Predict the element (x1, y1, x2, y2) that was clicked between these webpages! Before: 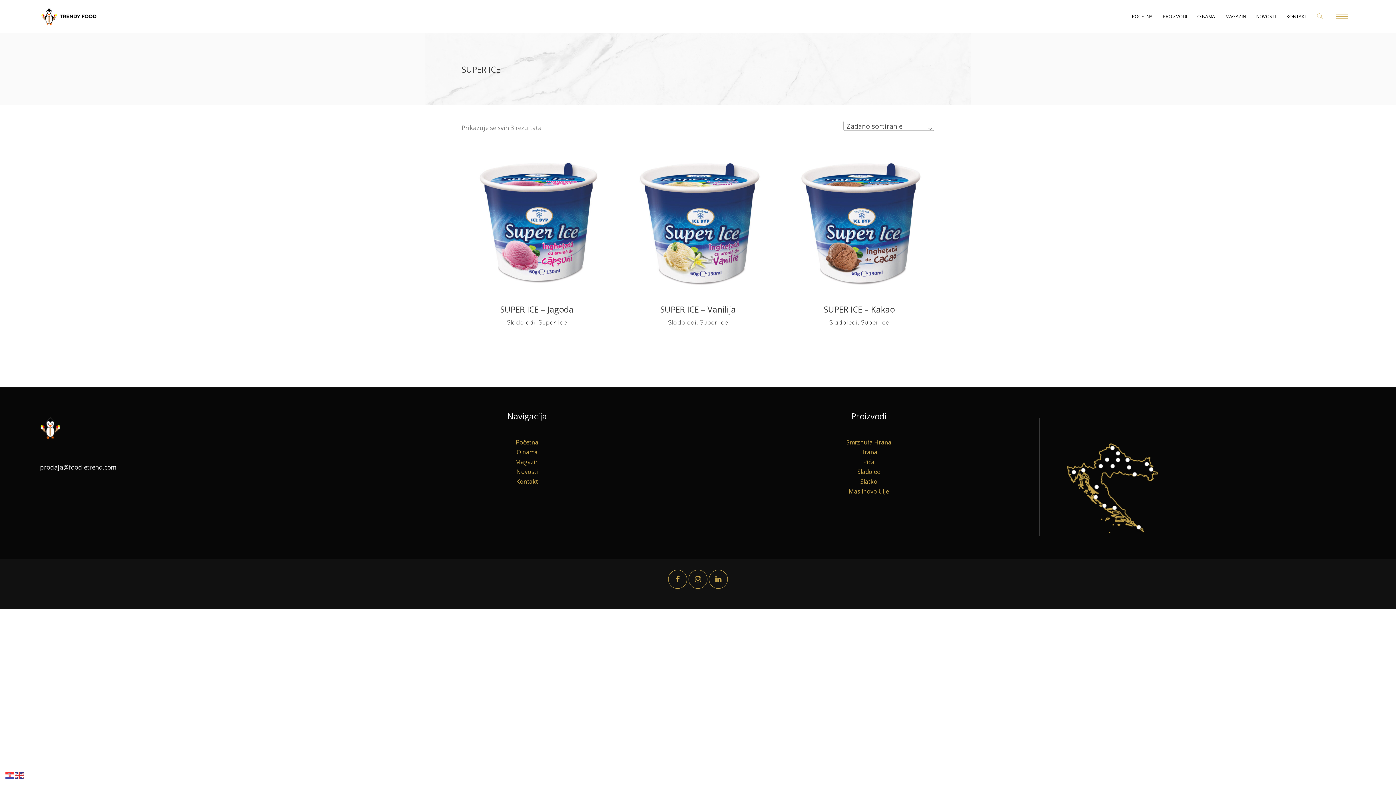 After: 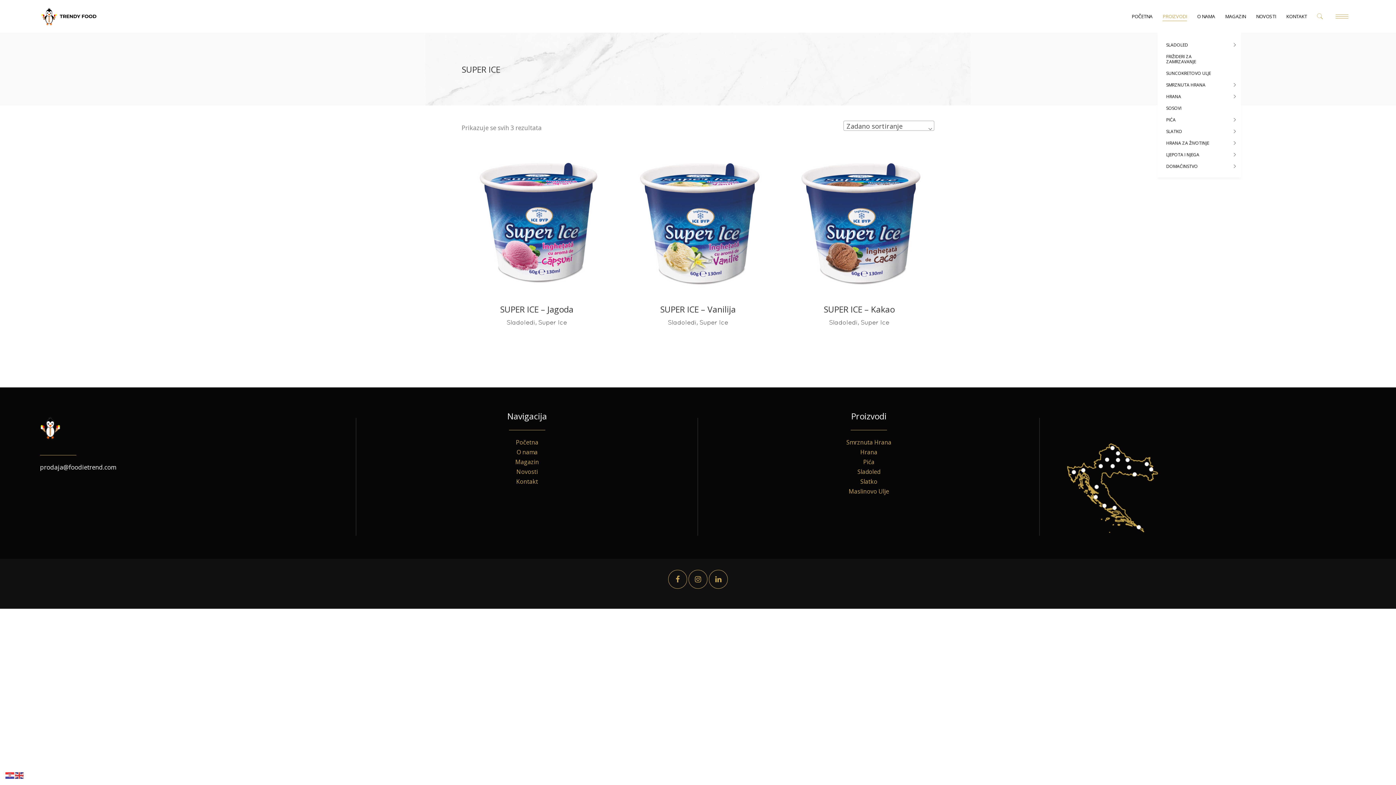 Action: bbox: (1157, 0, 1192, 32) label: PROIZVODI